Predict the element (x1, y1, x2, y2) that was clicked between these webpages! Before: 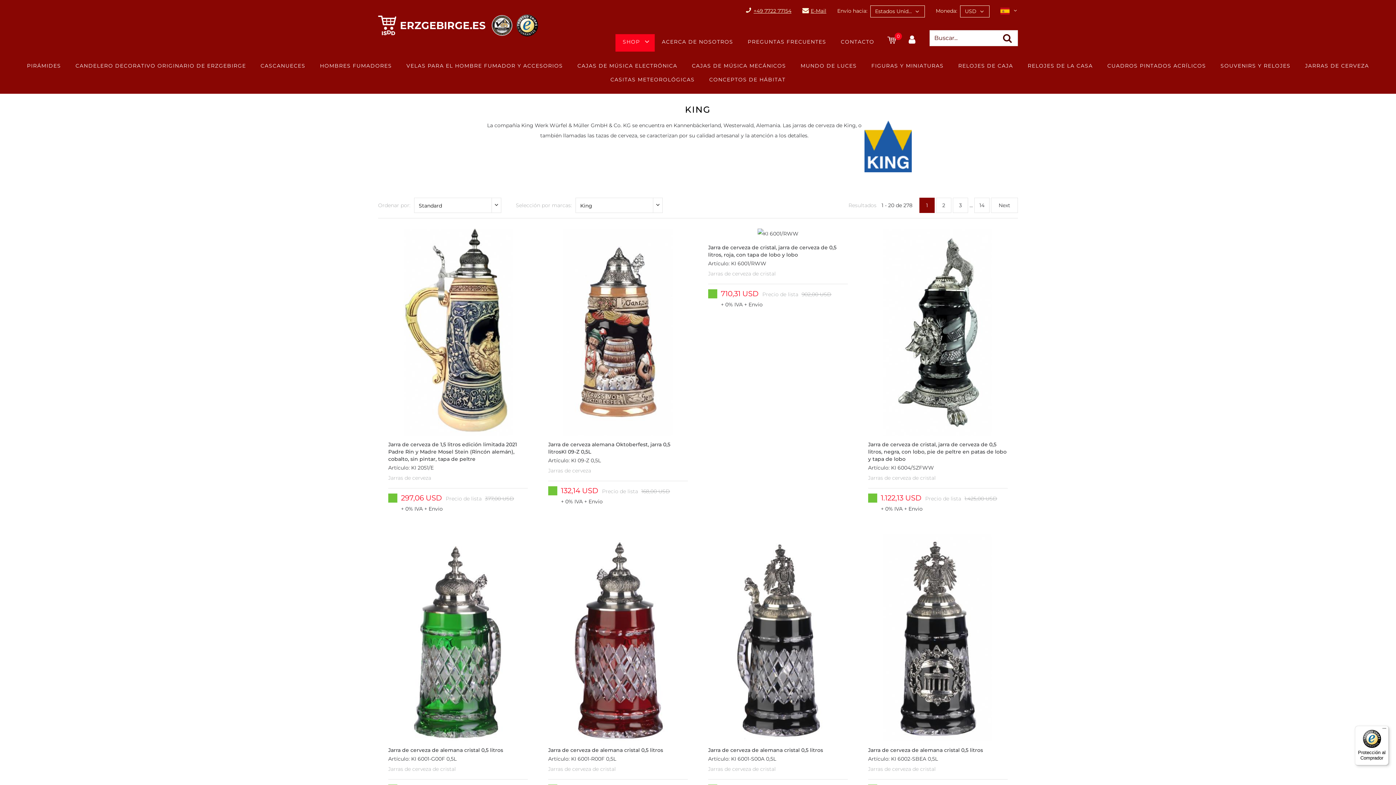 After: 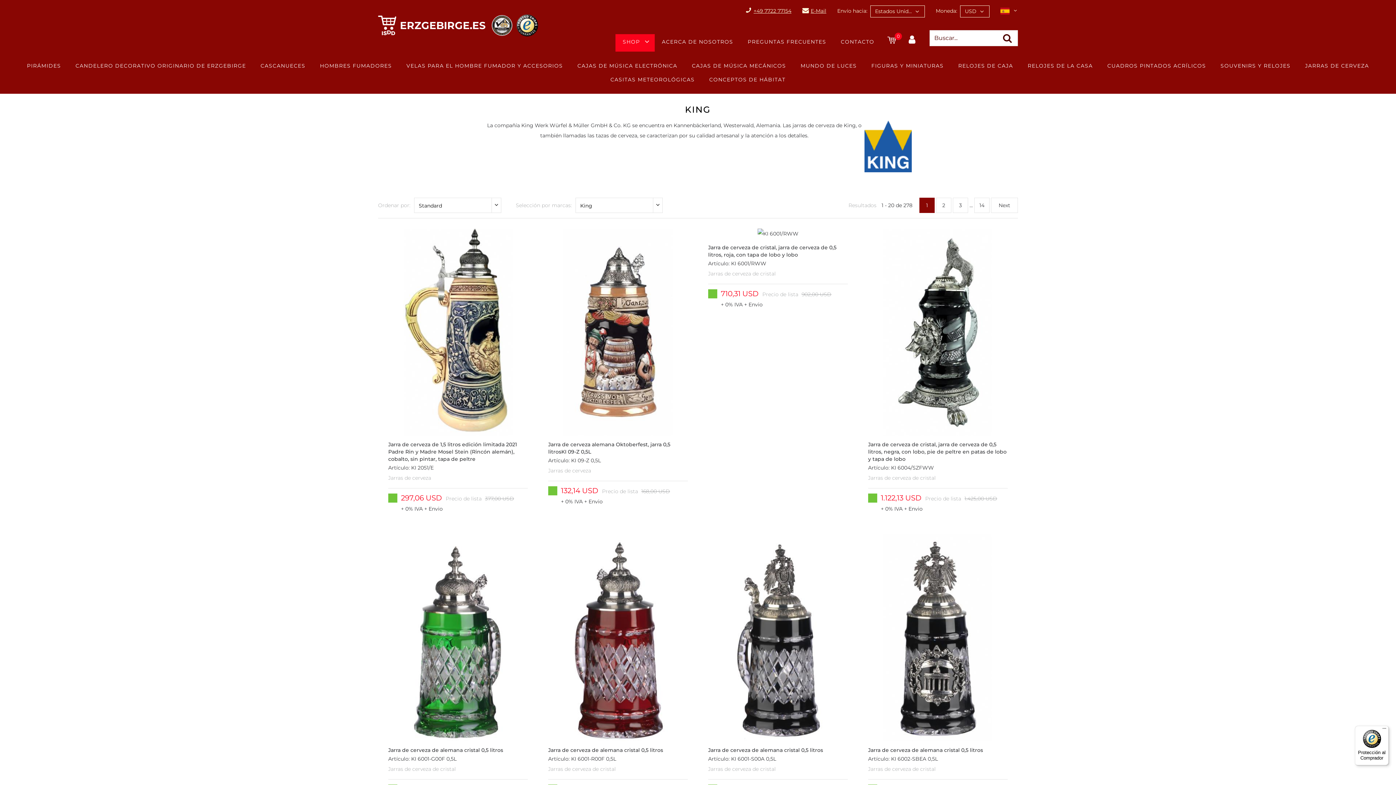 Action: label: E-Mail bbox: (802, 5, 826, 16)